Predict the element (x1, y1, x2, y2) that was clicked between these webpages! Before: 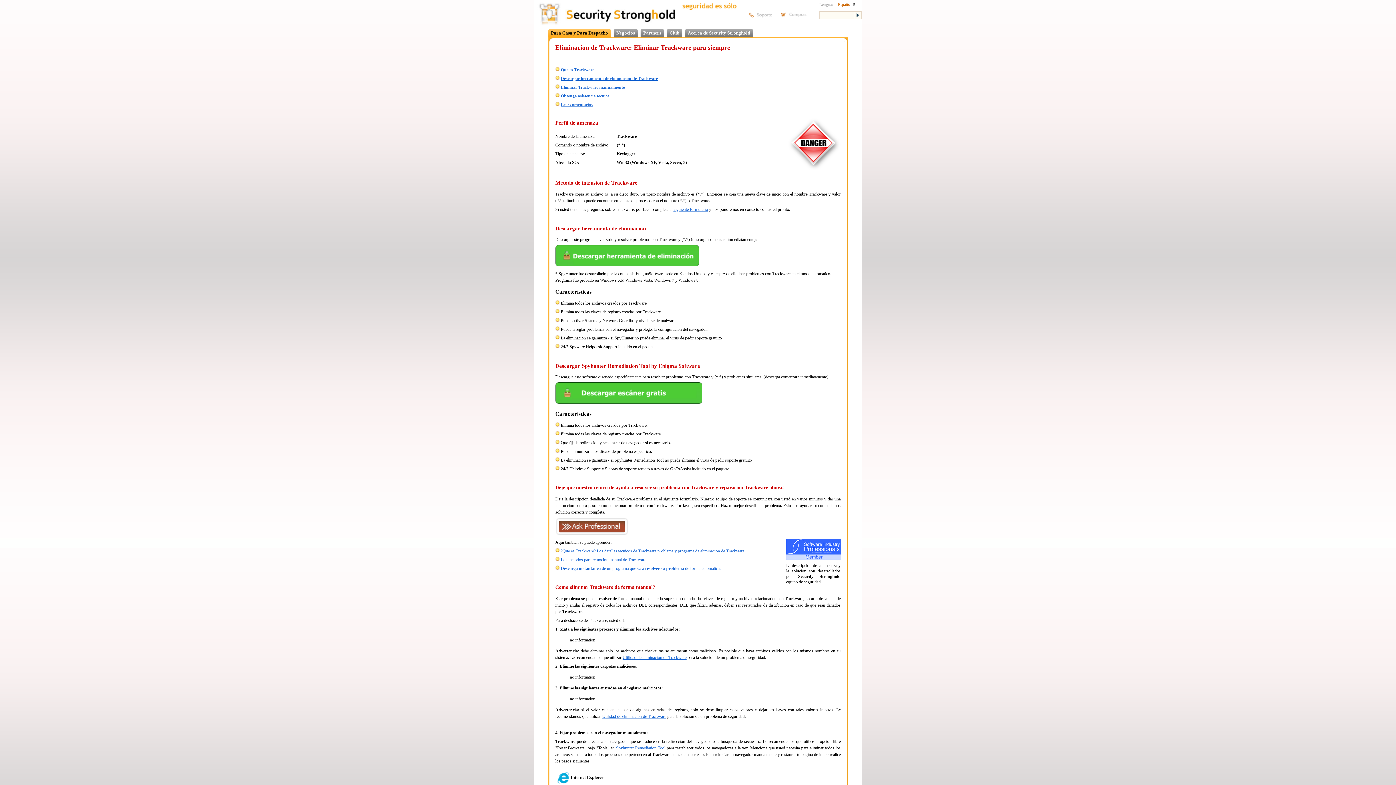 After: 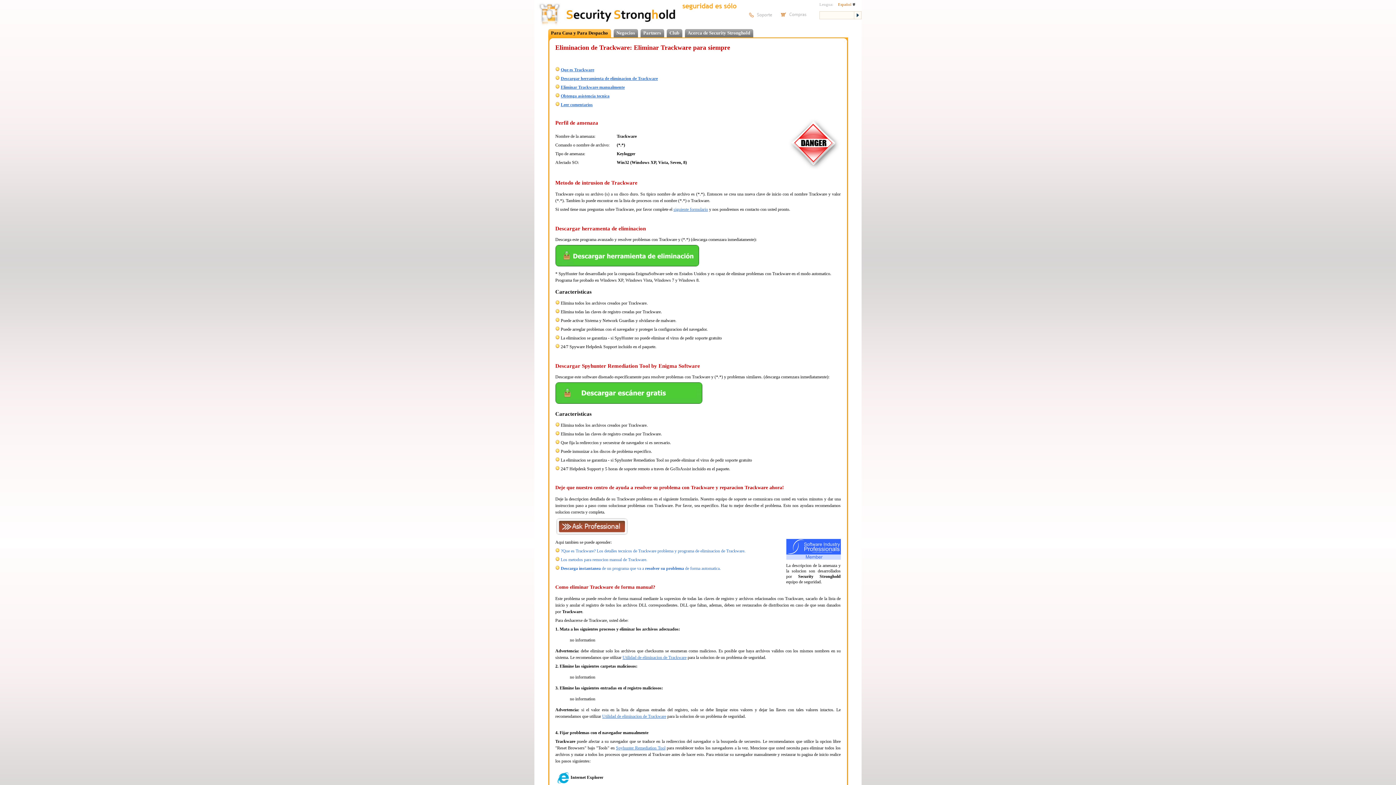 Action: bbox: (555, 262, 699, 267)